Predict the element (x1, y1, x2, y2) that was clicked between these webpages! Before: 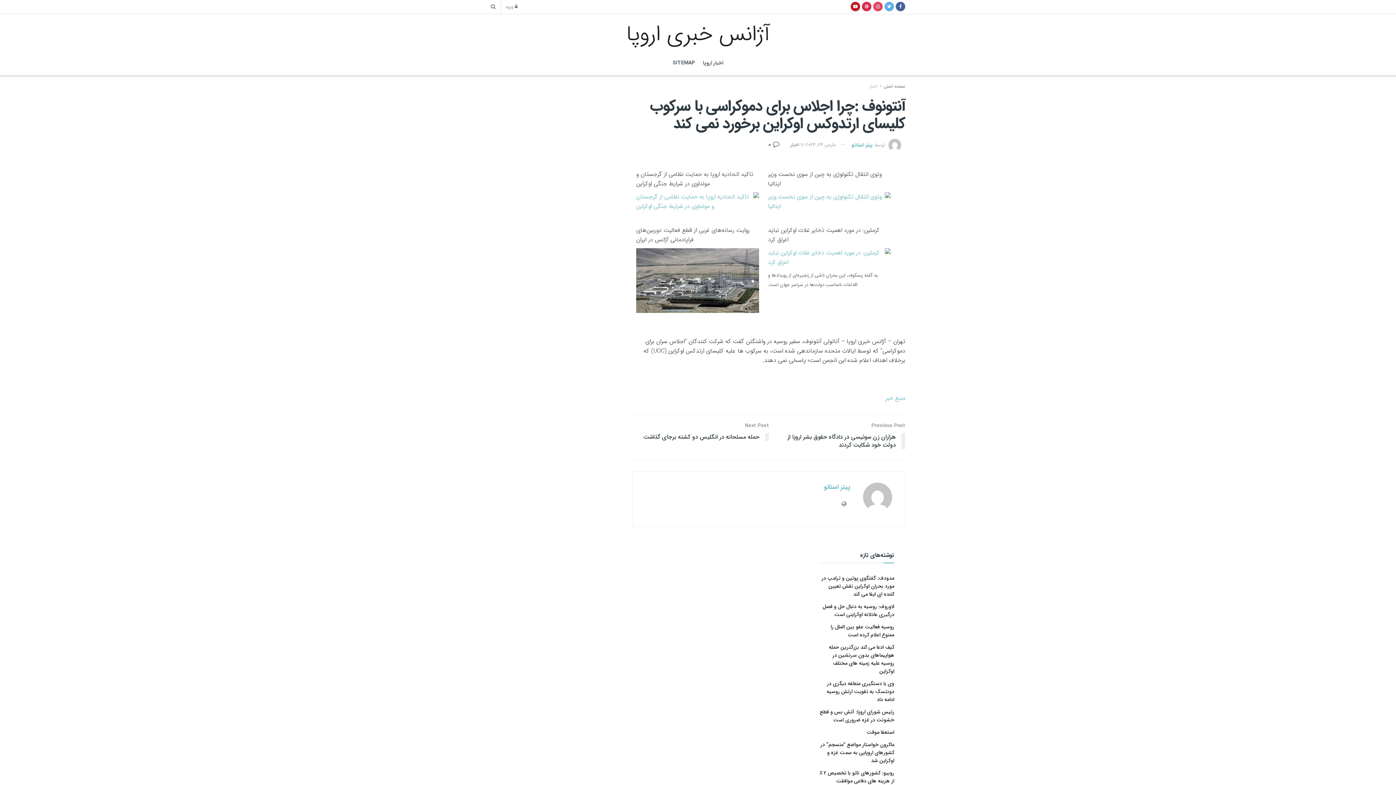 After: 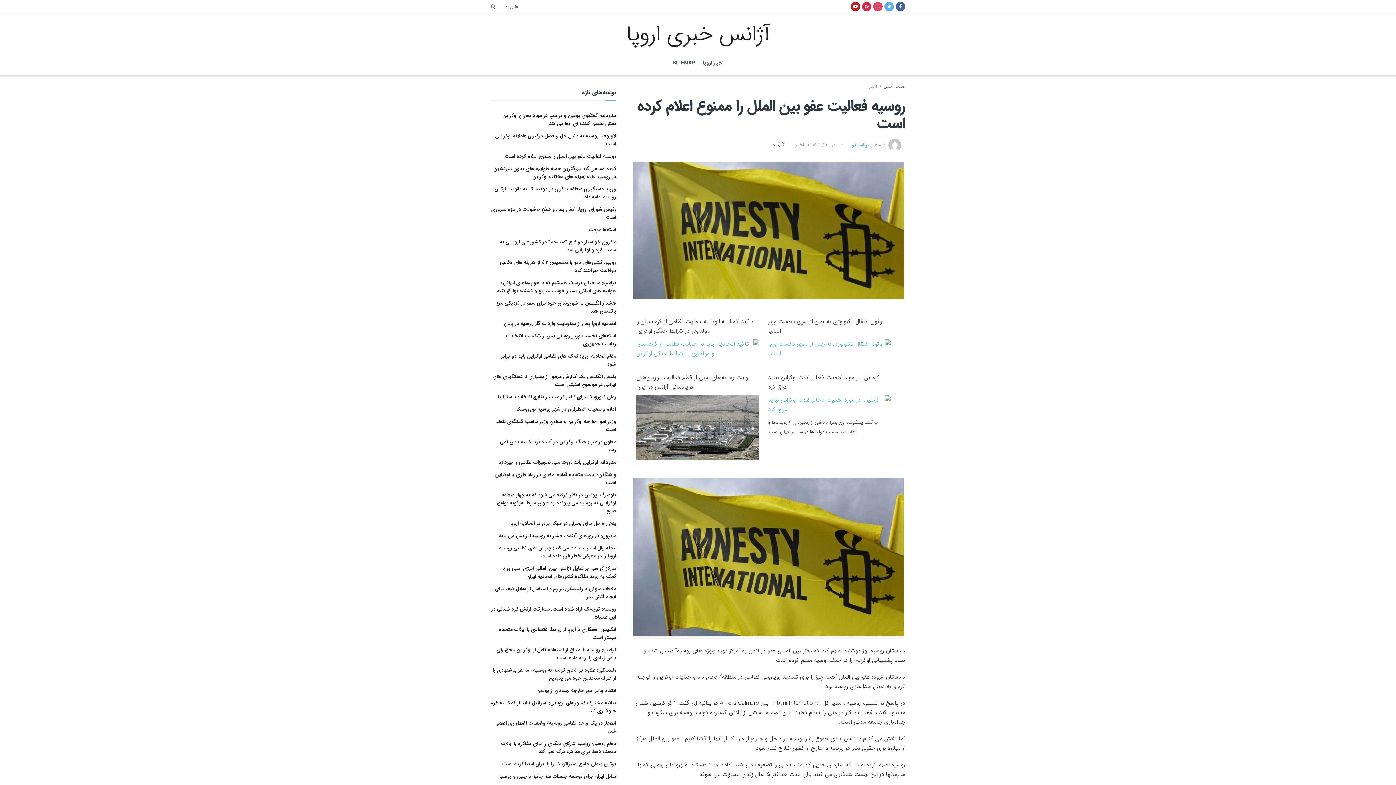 Action: label: روسیه فعالیت عفو بین الملل را ممنوع اعلام کرده است bbox: (830, 623, 894, 639)